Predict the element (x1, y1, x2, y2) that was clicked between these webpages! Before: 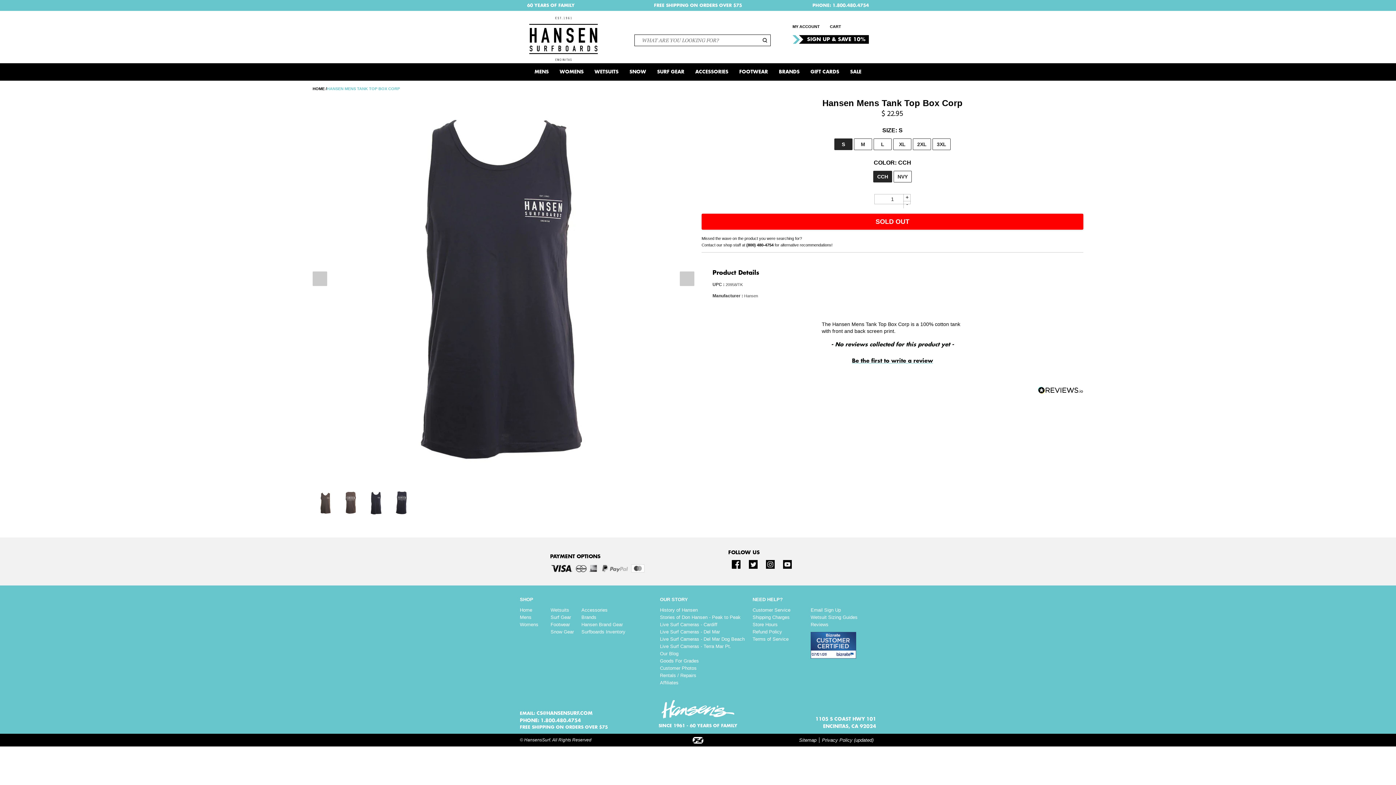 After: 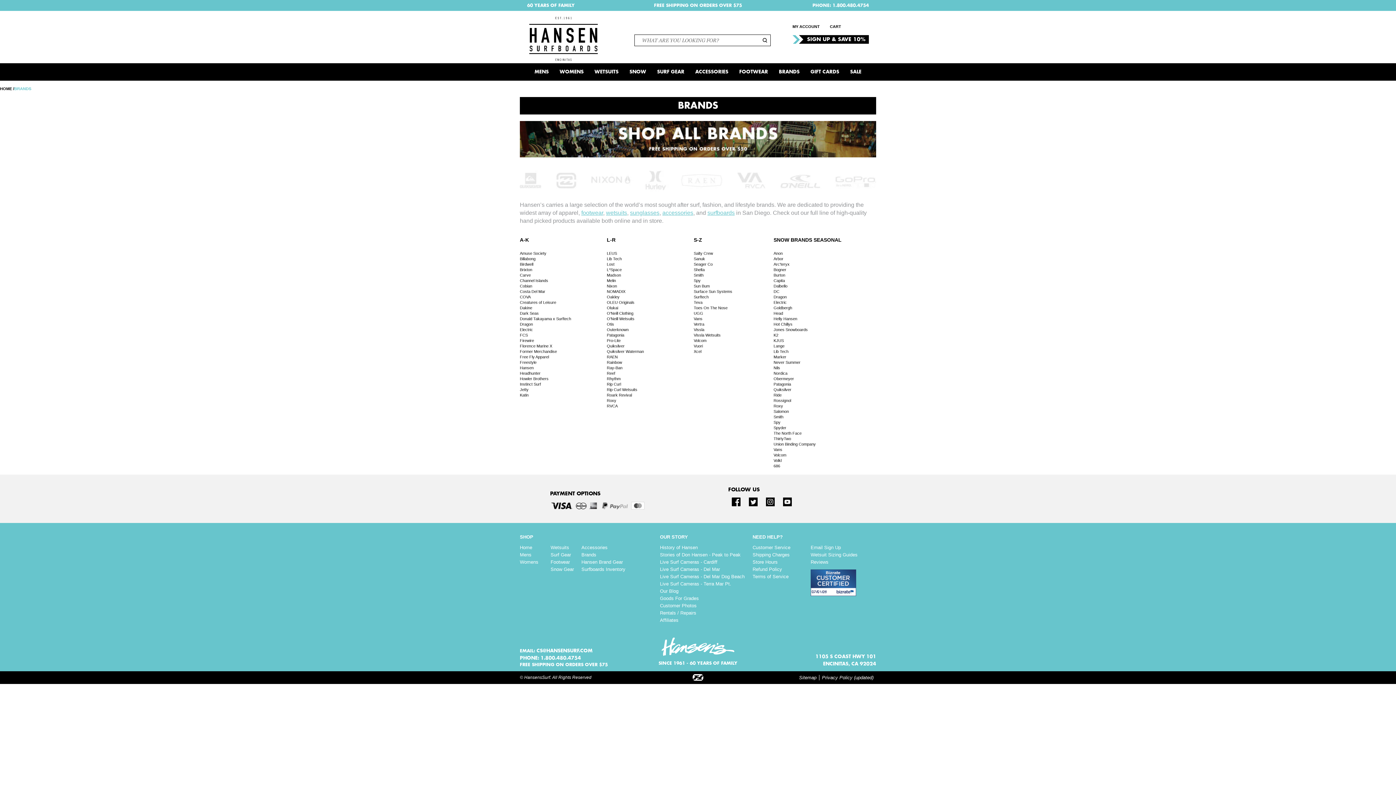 Action: bbox: (581, 614, 596, 620) label: Brands